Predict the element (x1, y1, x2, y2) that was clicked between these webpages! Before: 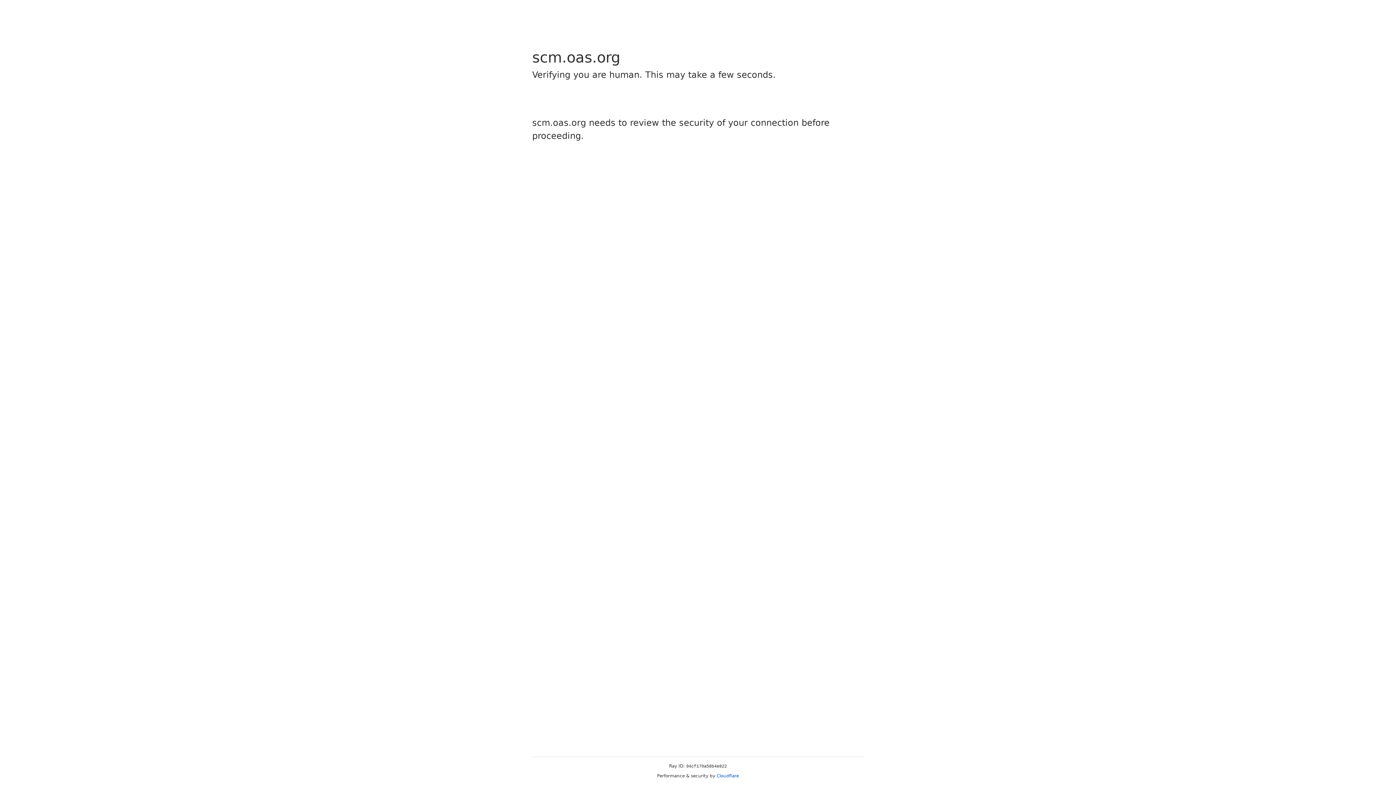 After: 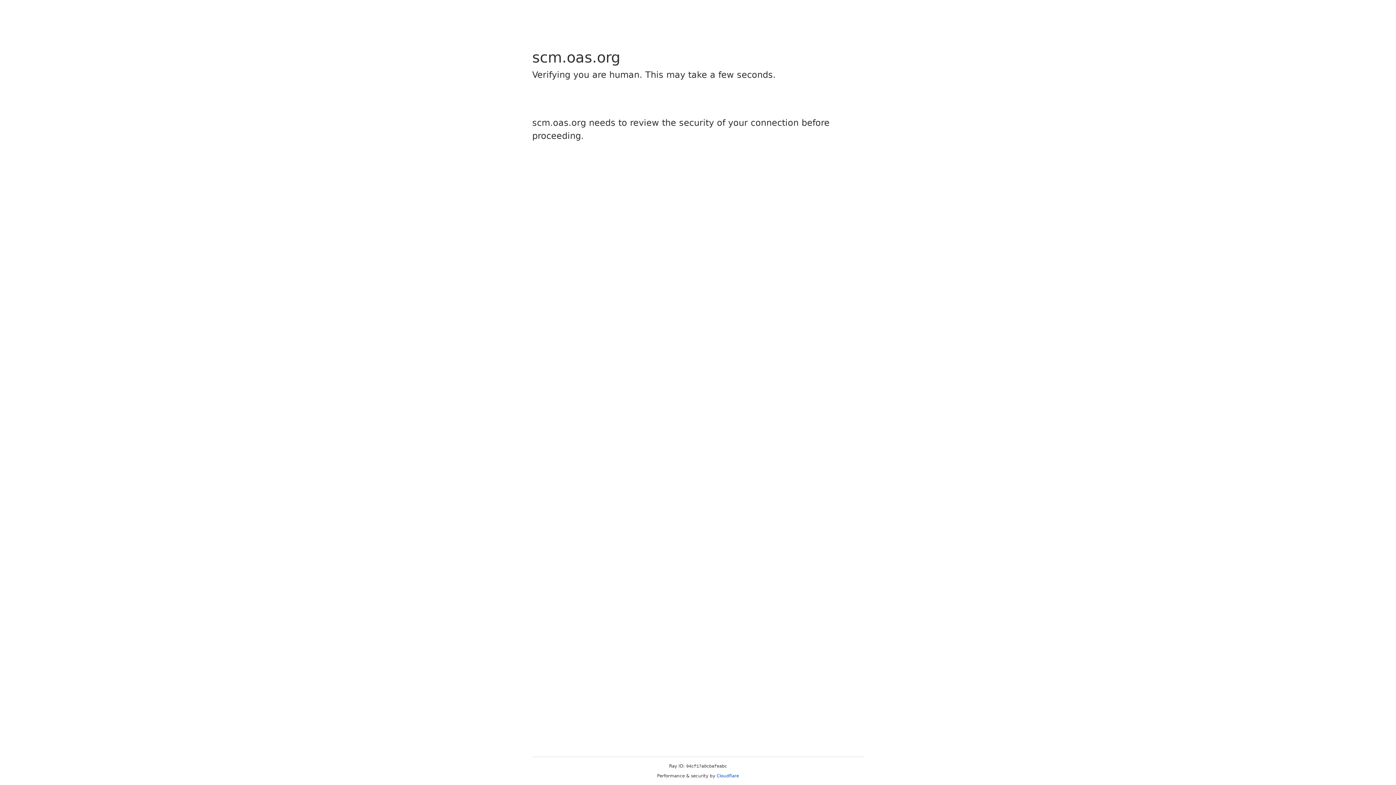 Action: label: Cloudflare bbox: (716, 773, 739, 778)